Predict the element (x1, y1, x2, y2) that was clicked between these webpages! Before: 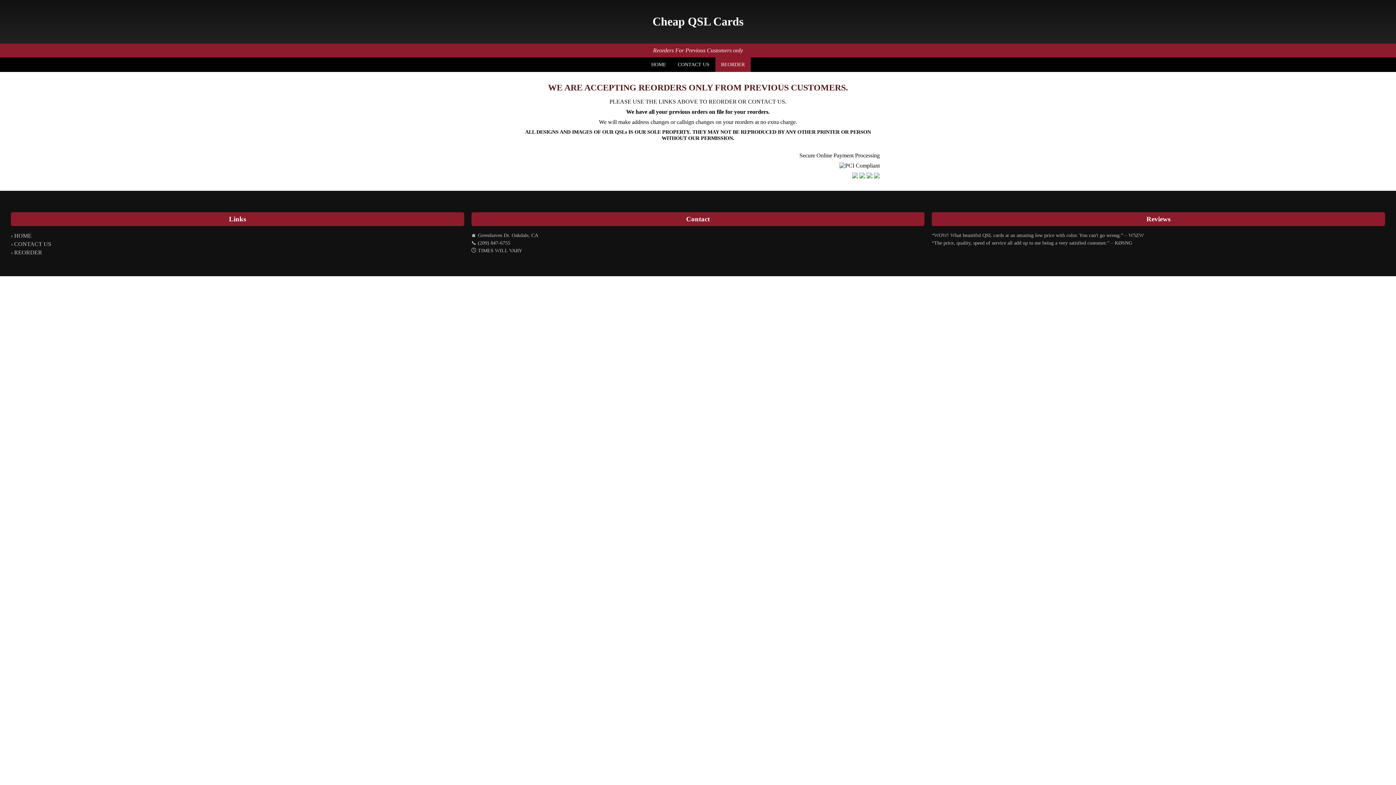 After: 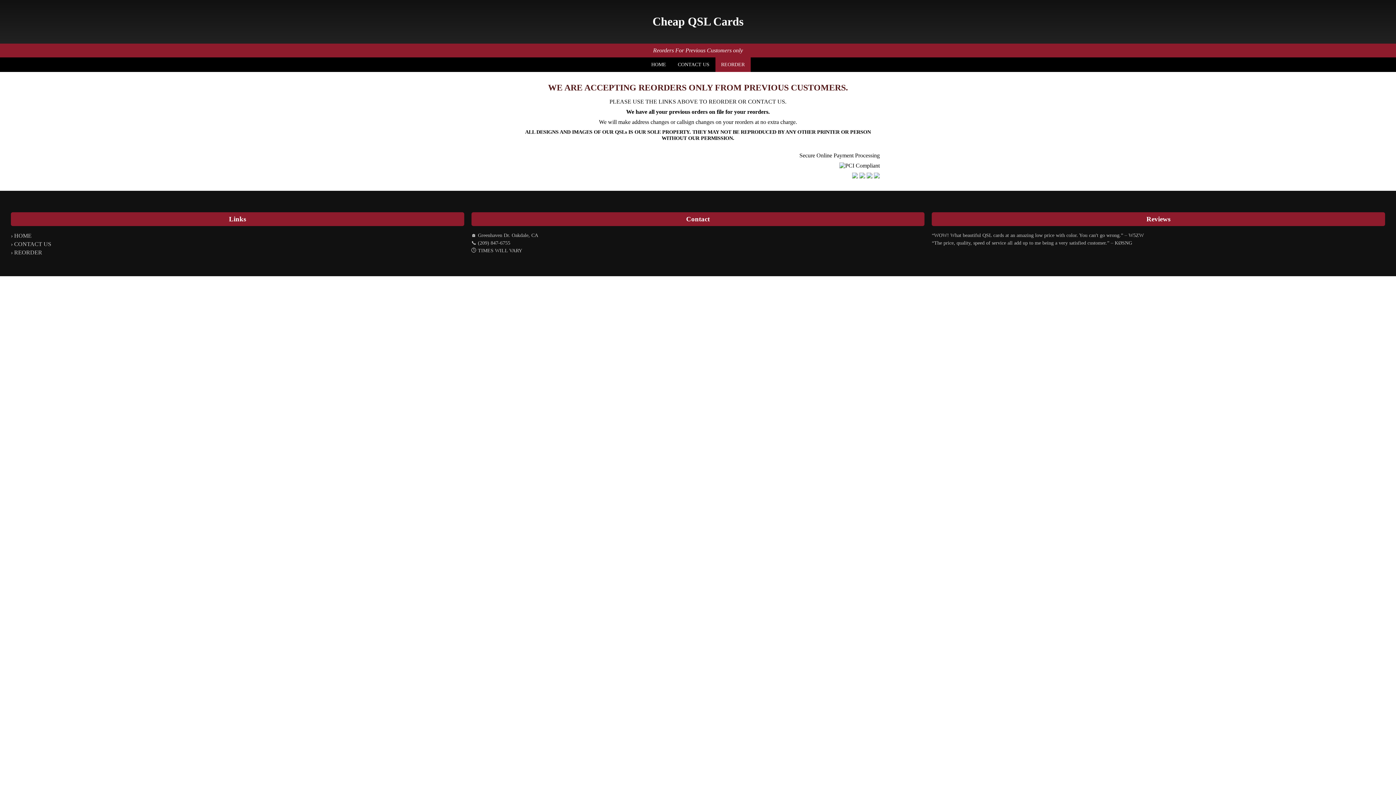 Action: bbox: (672, 57, 715, 71) label: CONTACT US